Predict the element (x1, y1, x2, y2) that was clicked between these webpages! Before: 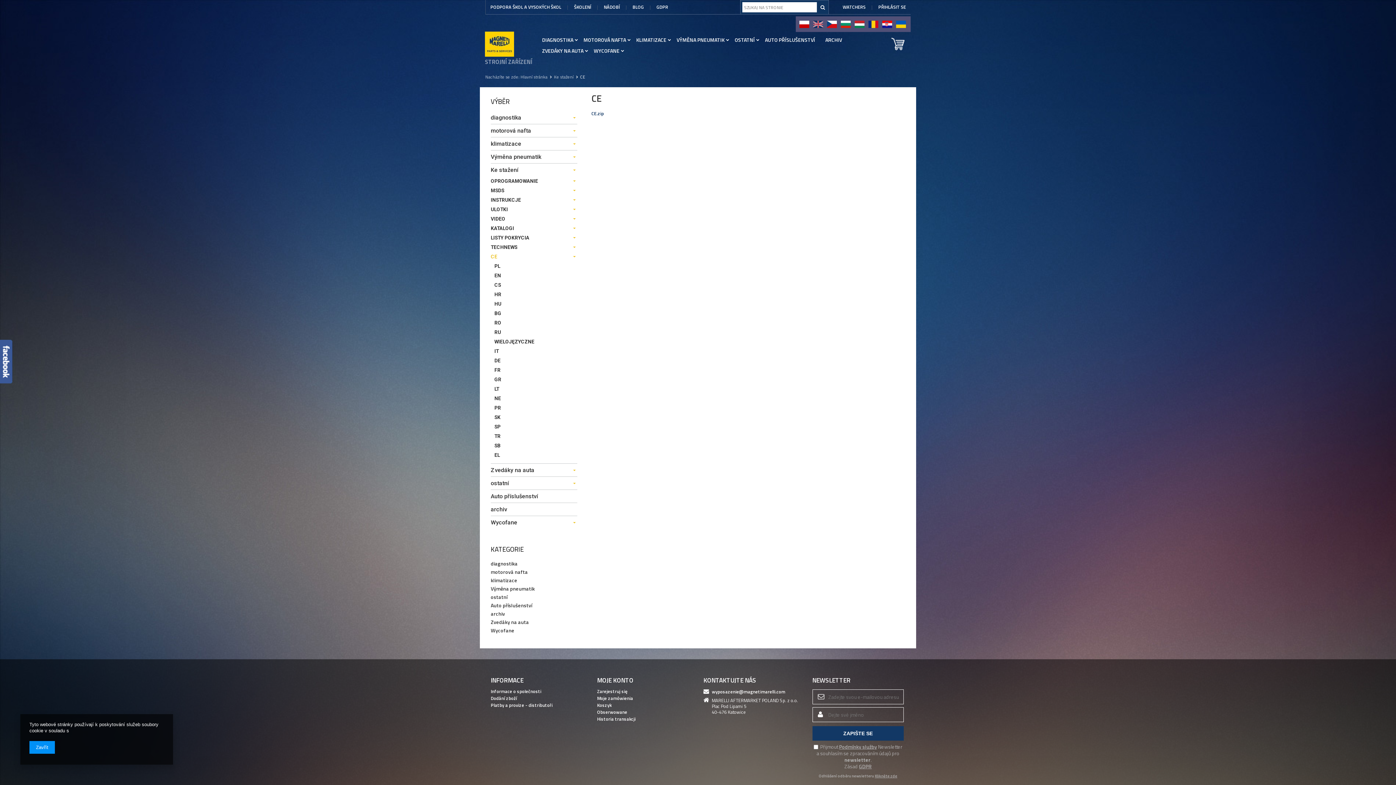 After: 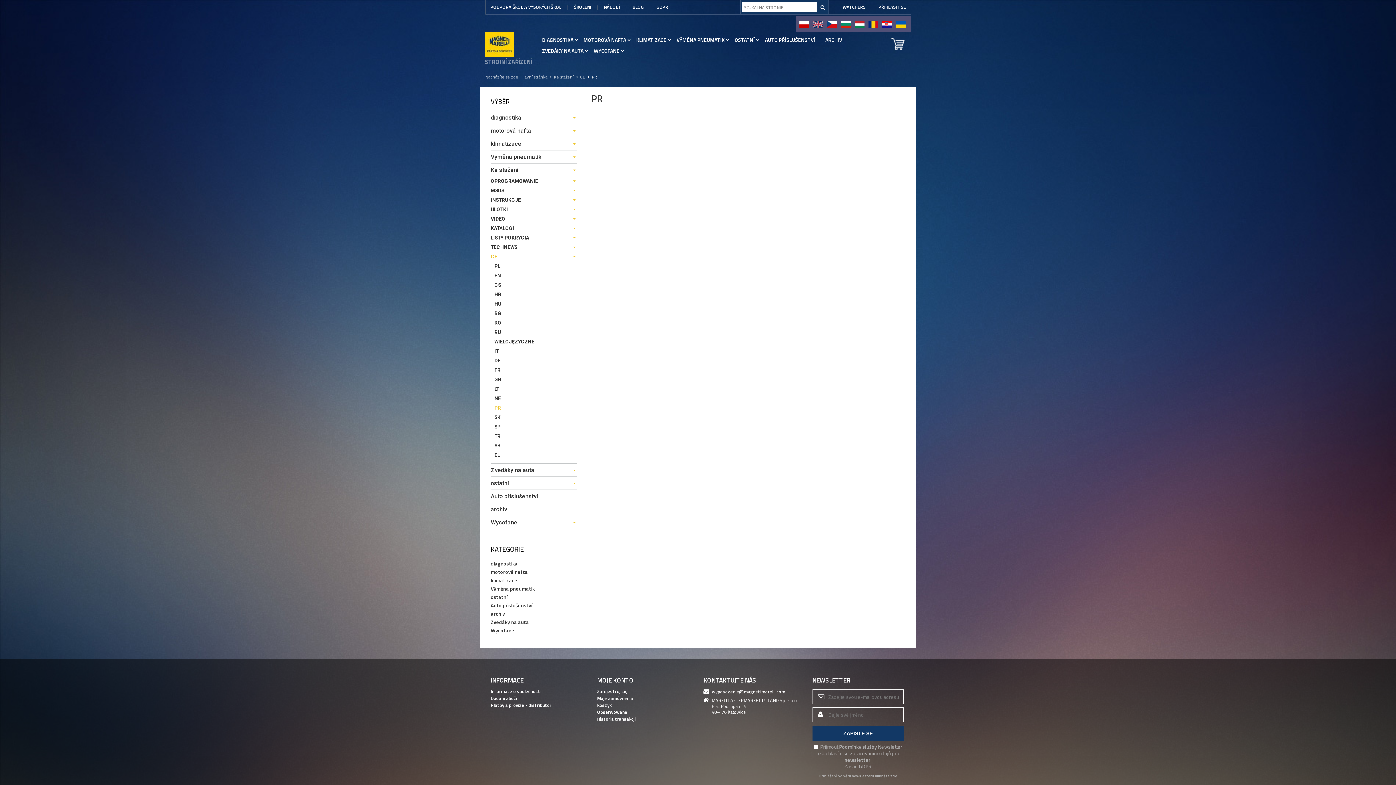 Action: bbox: (494, 403, 577, 412) label: PR